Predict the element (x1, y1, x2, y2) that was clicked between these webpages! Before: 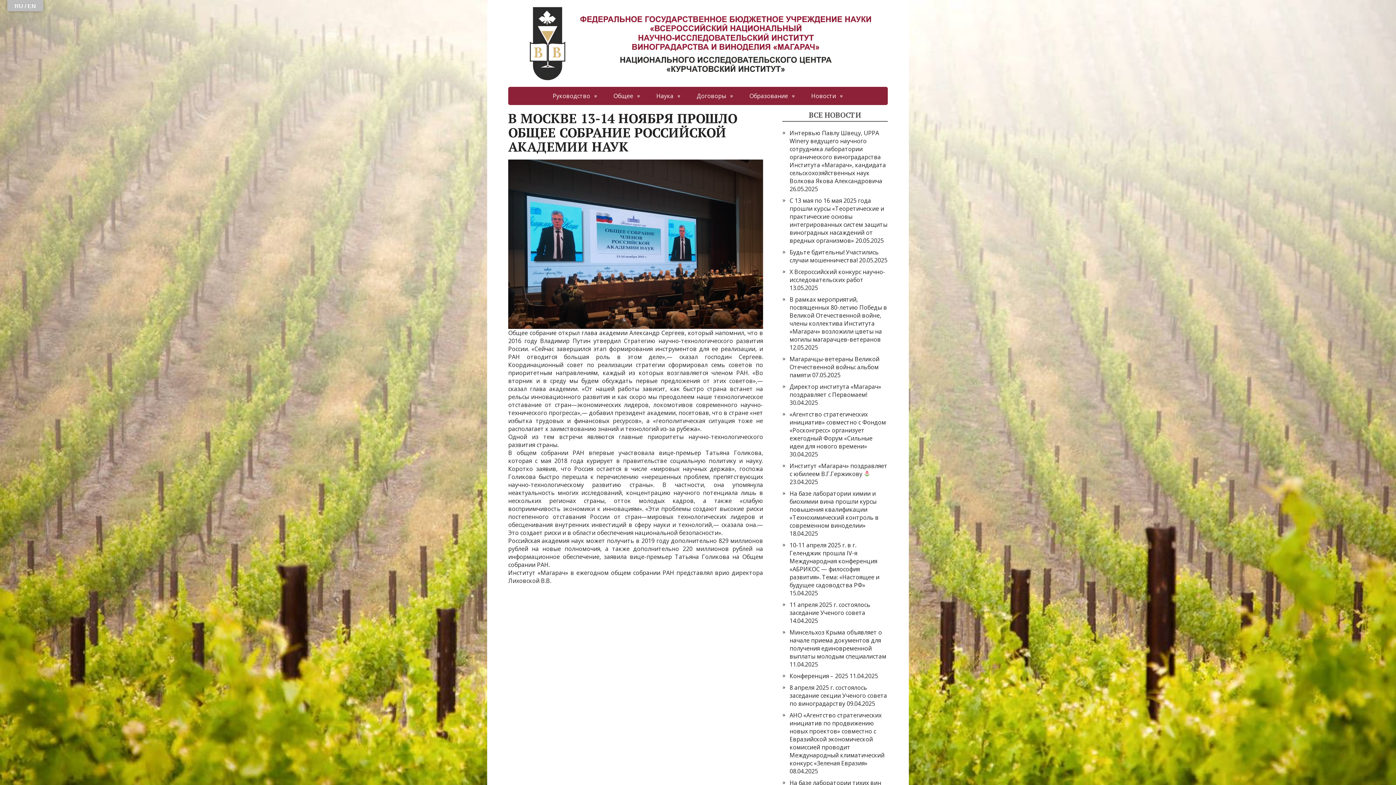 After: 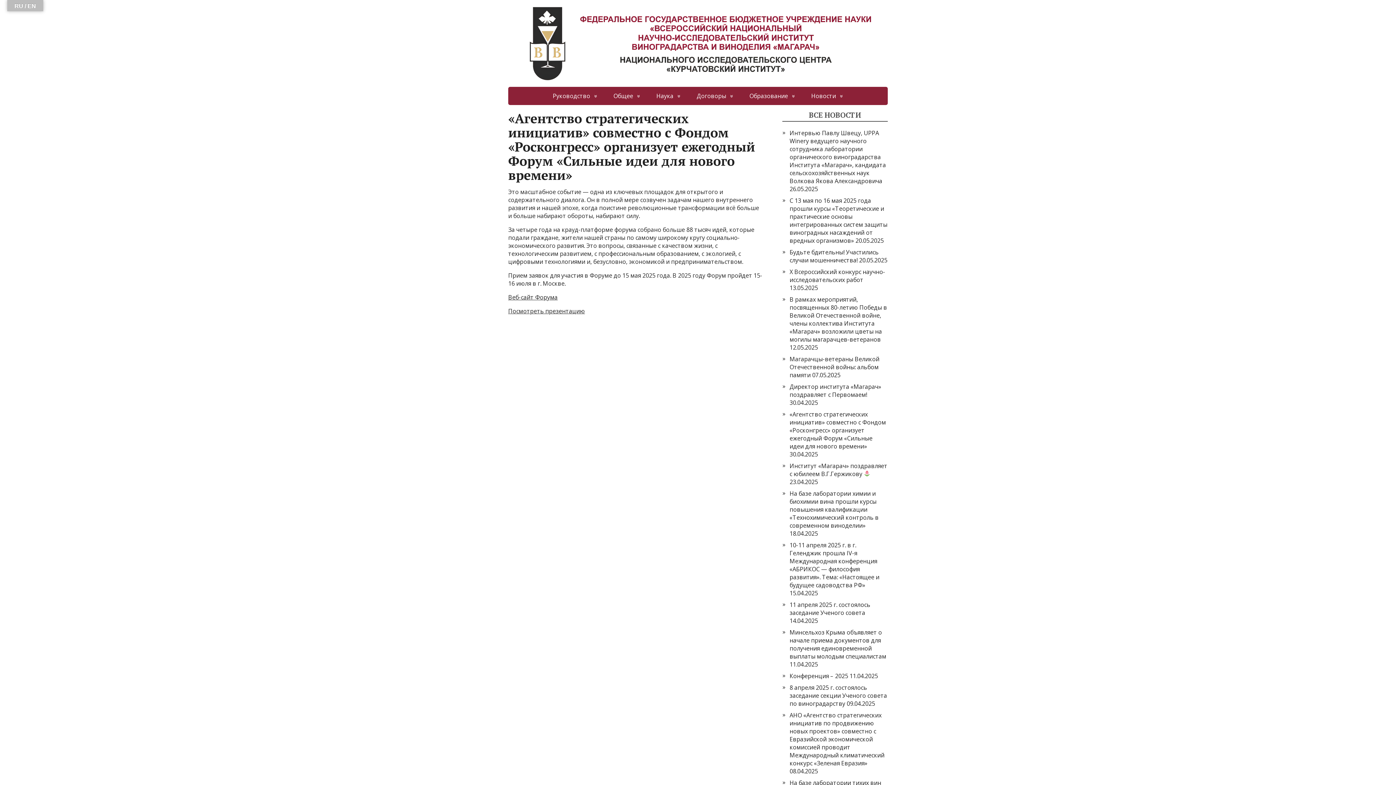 Action: label: «Агентство стратегических инициатив» совместно с Фондом «Росконгресс» организует ежегодный Форум «Сильные идеи для нового времени» bbox: (789, 410, 886, 450)